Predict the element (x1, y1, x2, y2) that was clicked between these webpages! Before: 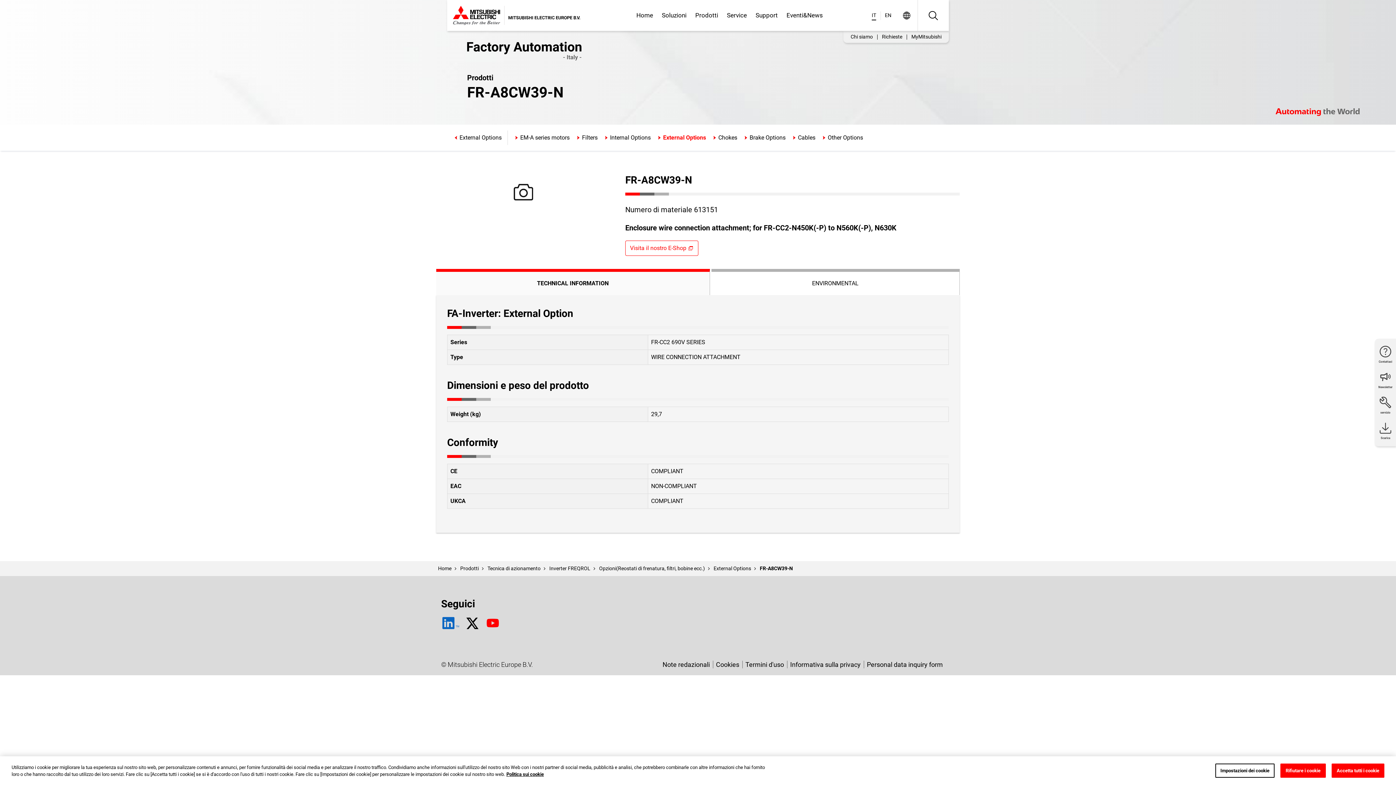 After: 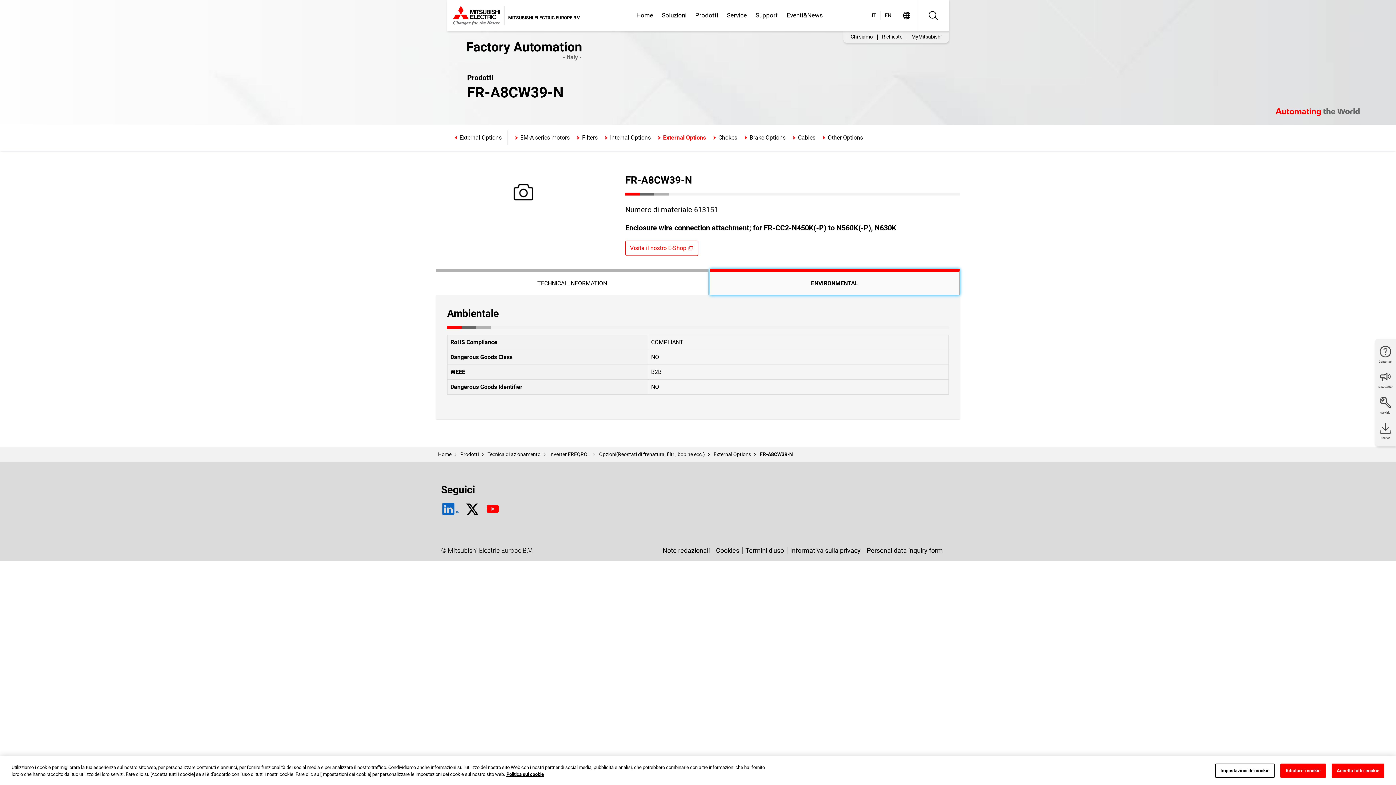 Action: label: ENVIRONMENTAL bbox: (711, 269, 960, 295)